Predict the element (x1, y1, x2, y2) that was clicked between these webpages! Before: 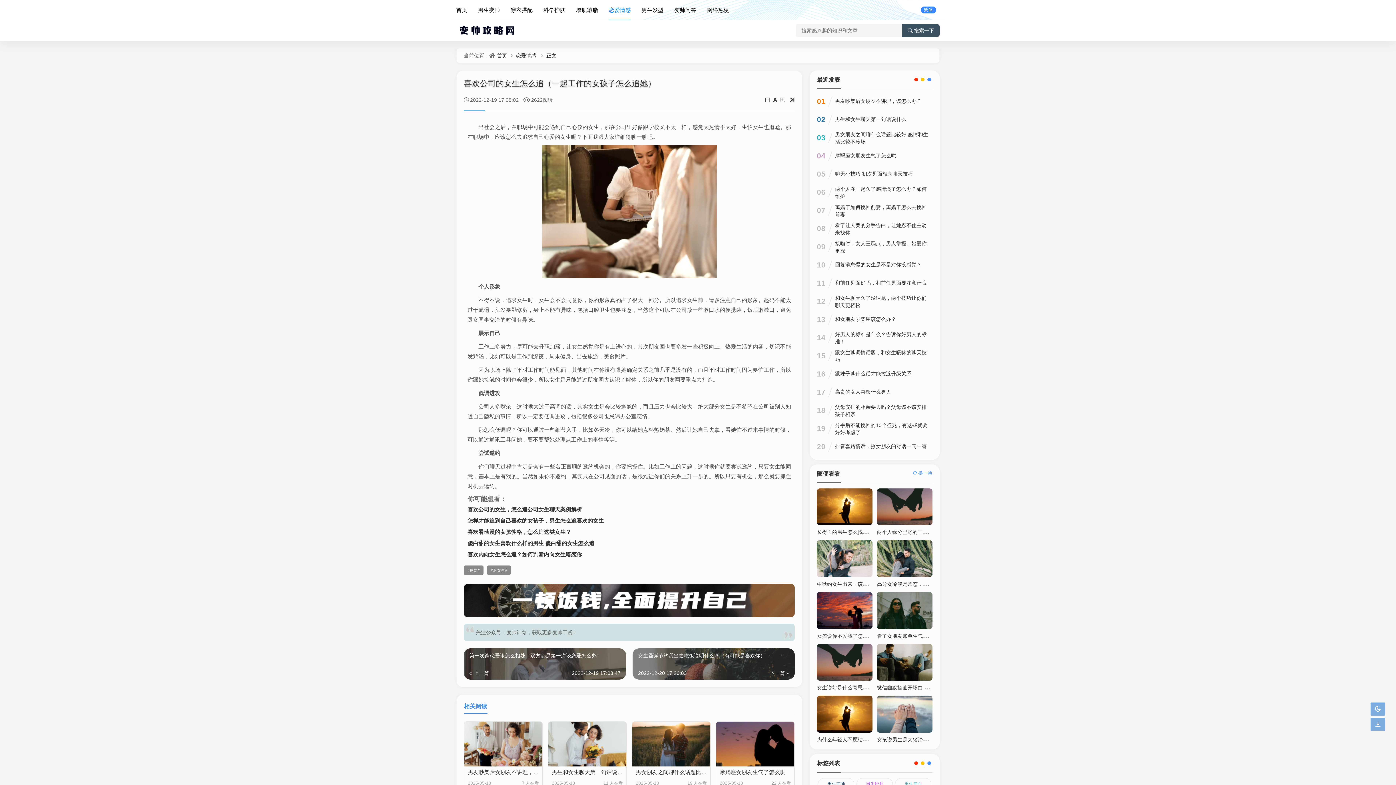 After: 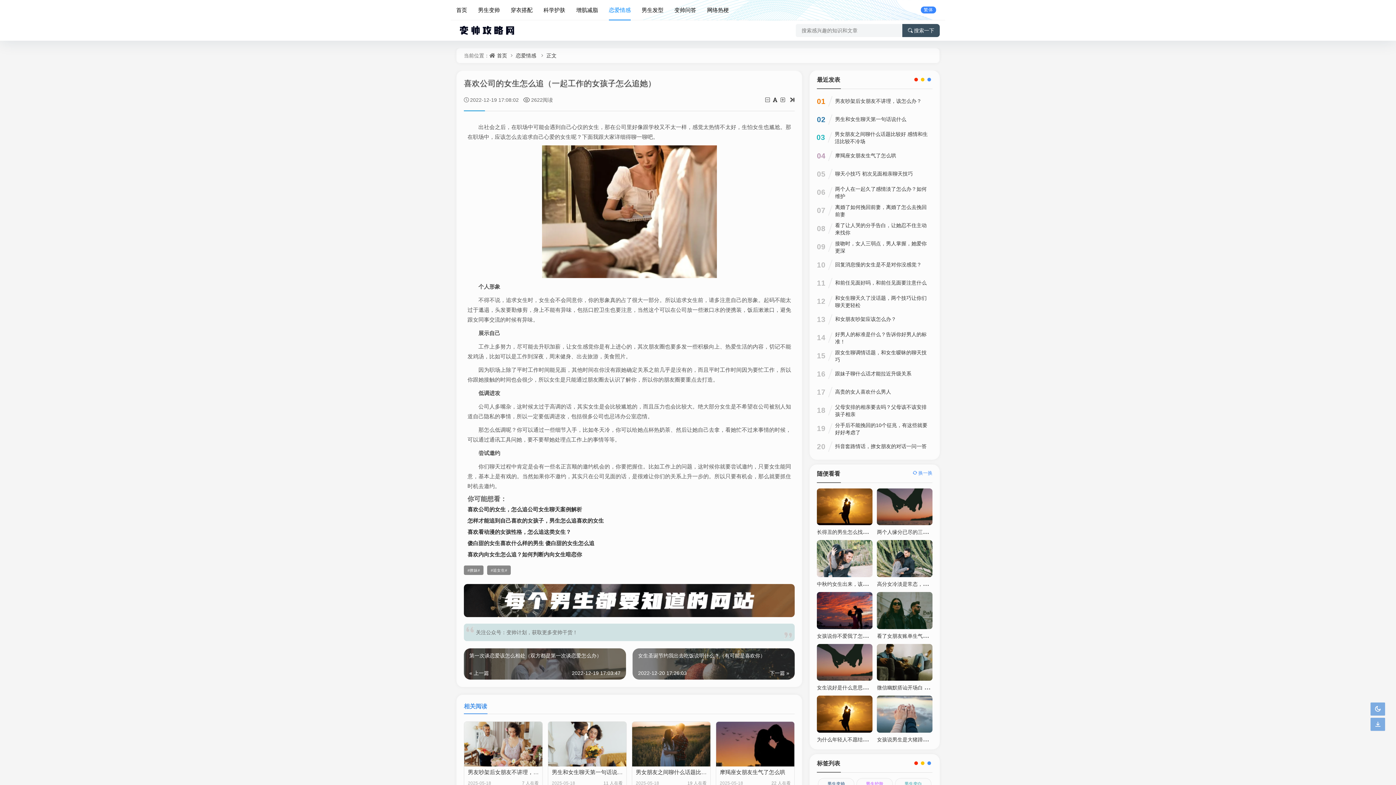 Action: bbox: (835, 130, 928, 145) label: 男女朋友之间聊什么话题比较好 感情和生活比较不冷场